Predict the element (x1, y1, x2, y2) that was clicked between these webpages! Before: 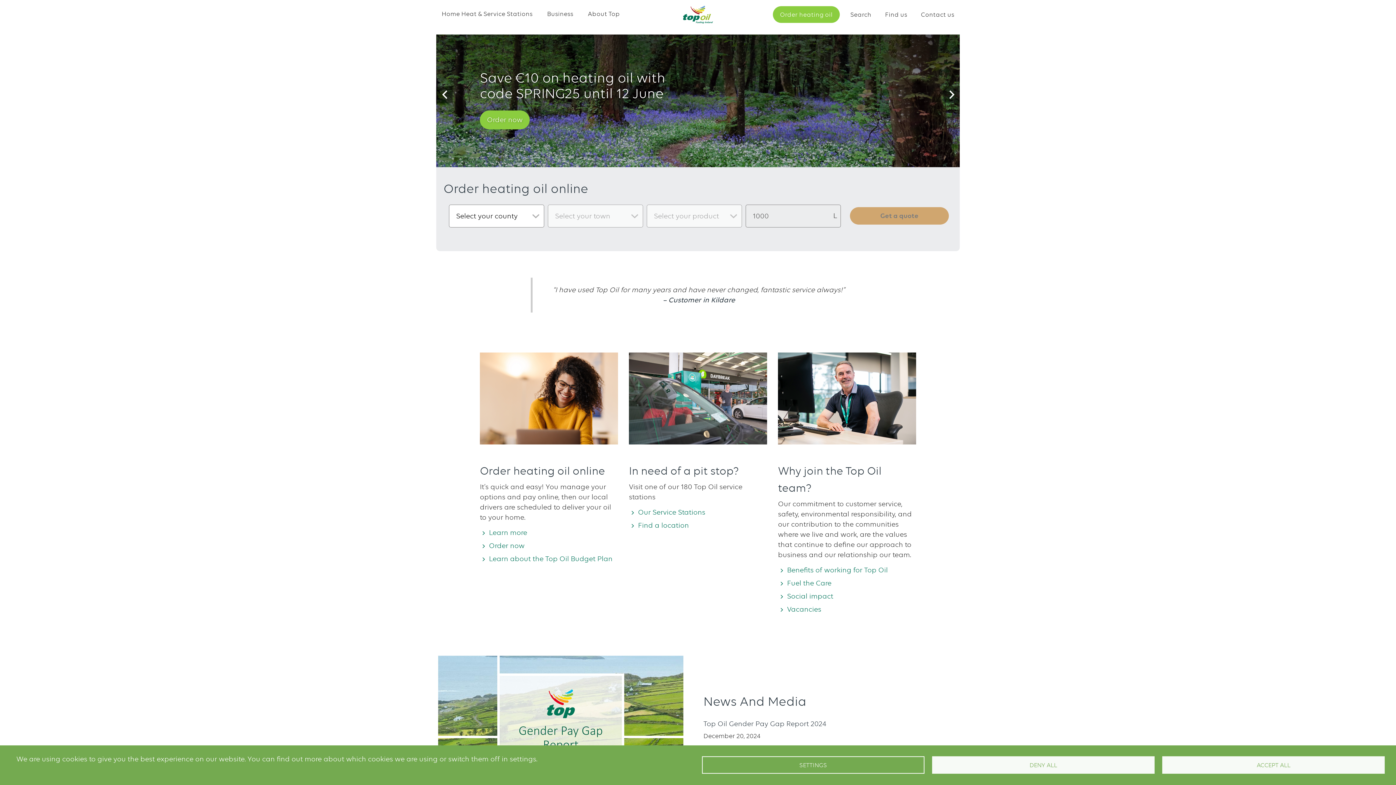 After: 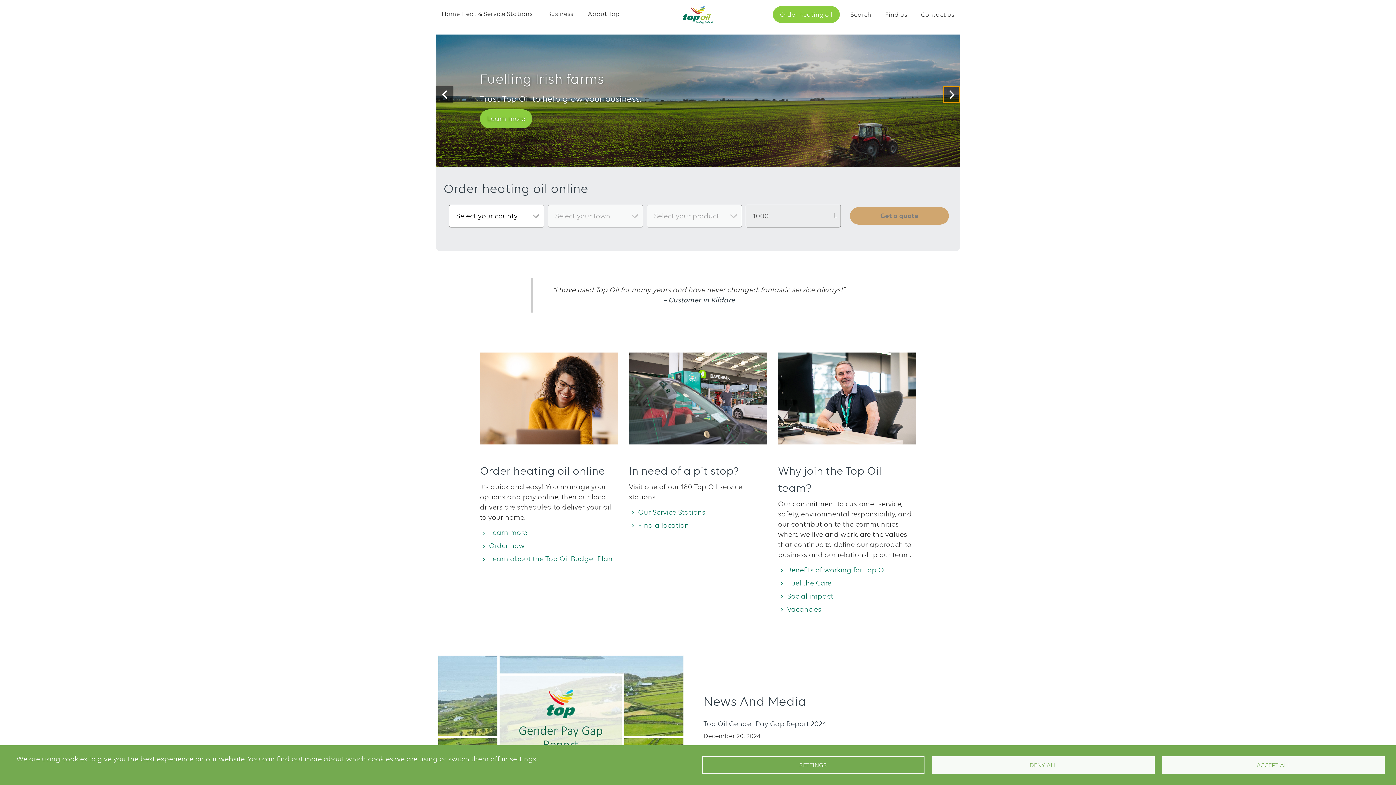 Action: bbox: (943, 86, 960, 102)